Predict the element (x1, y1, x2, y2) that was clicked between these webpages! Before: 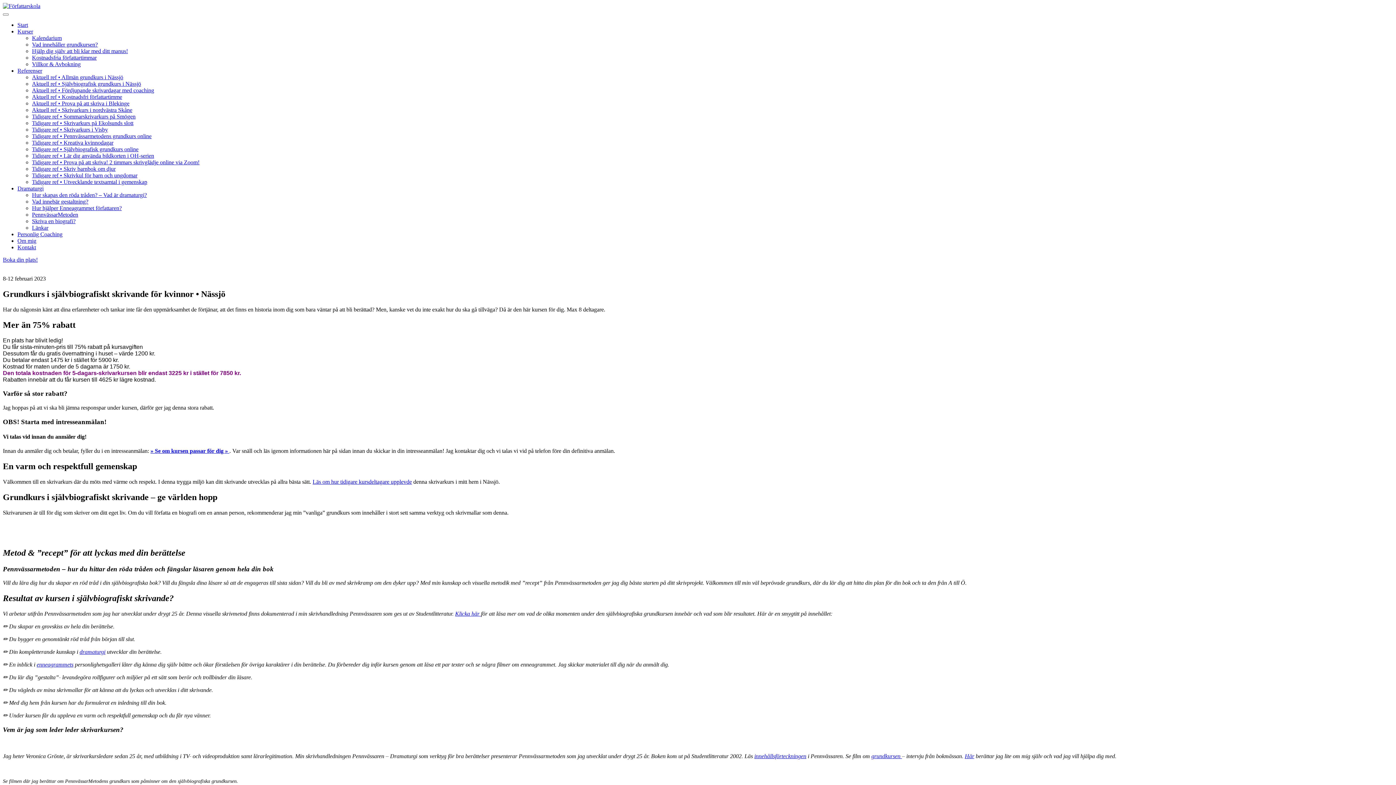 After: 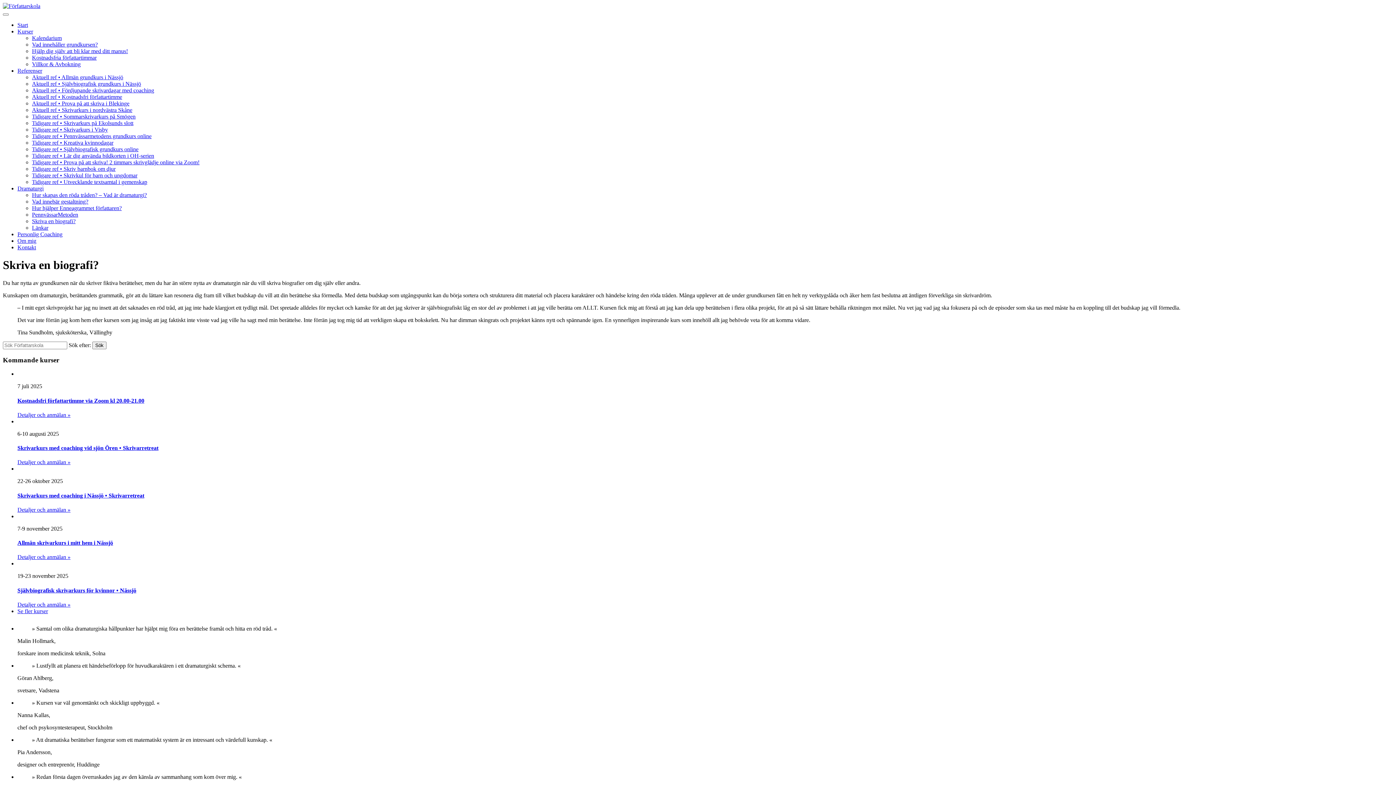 Action: bbox: (32, 218, 75, 224) label: Skriva en biografi?